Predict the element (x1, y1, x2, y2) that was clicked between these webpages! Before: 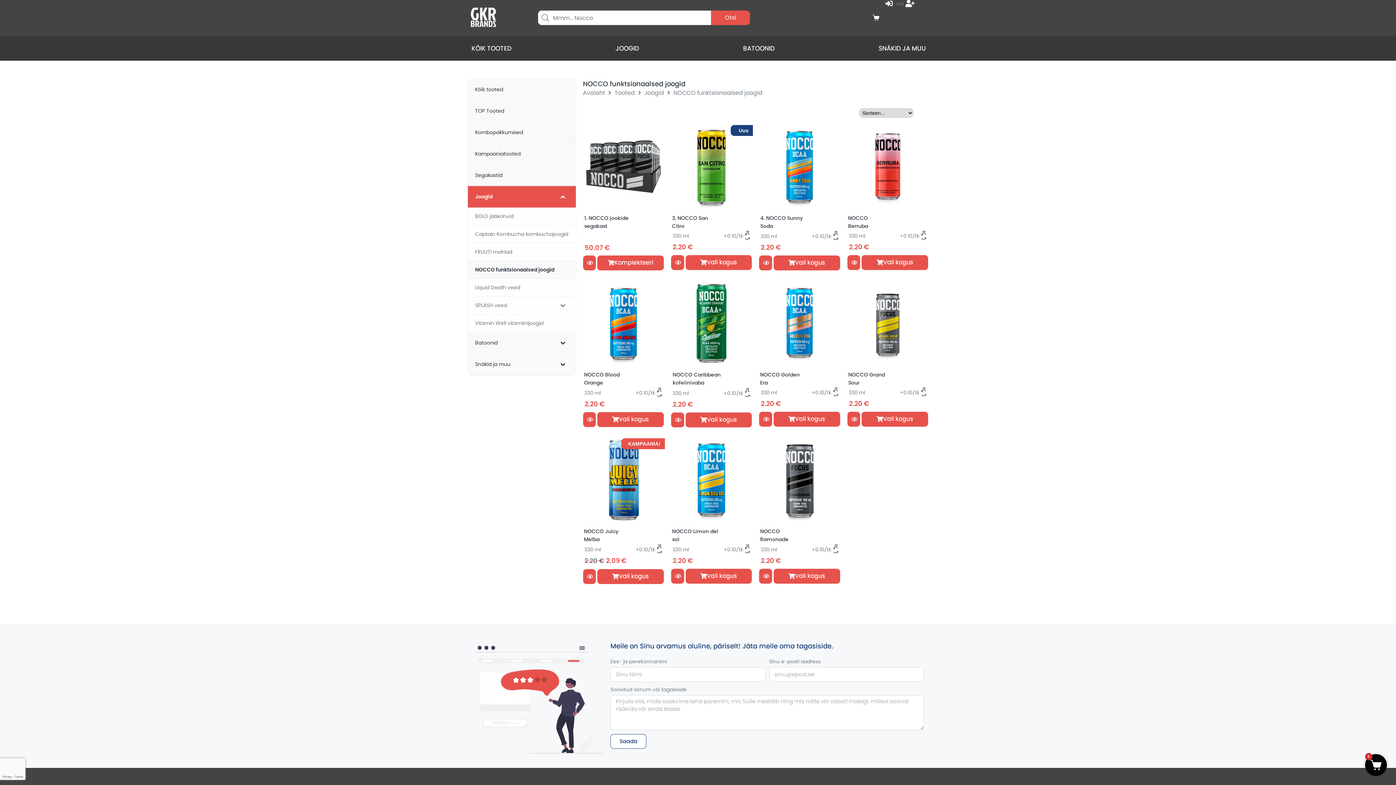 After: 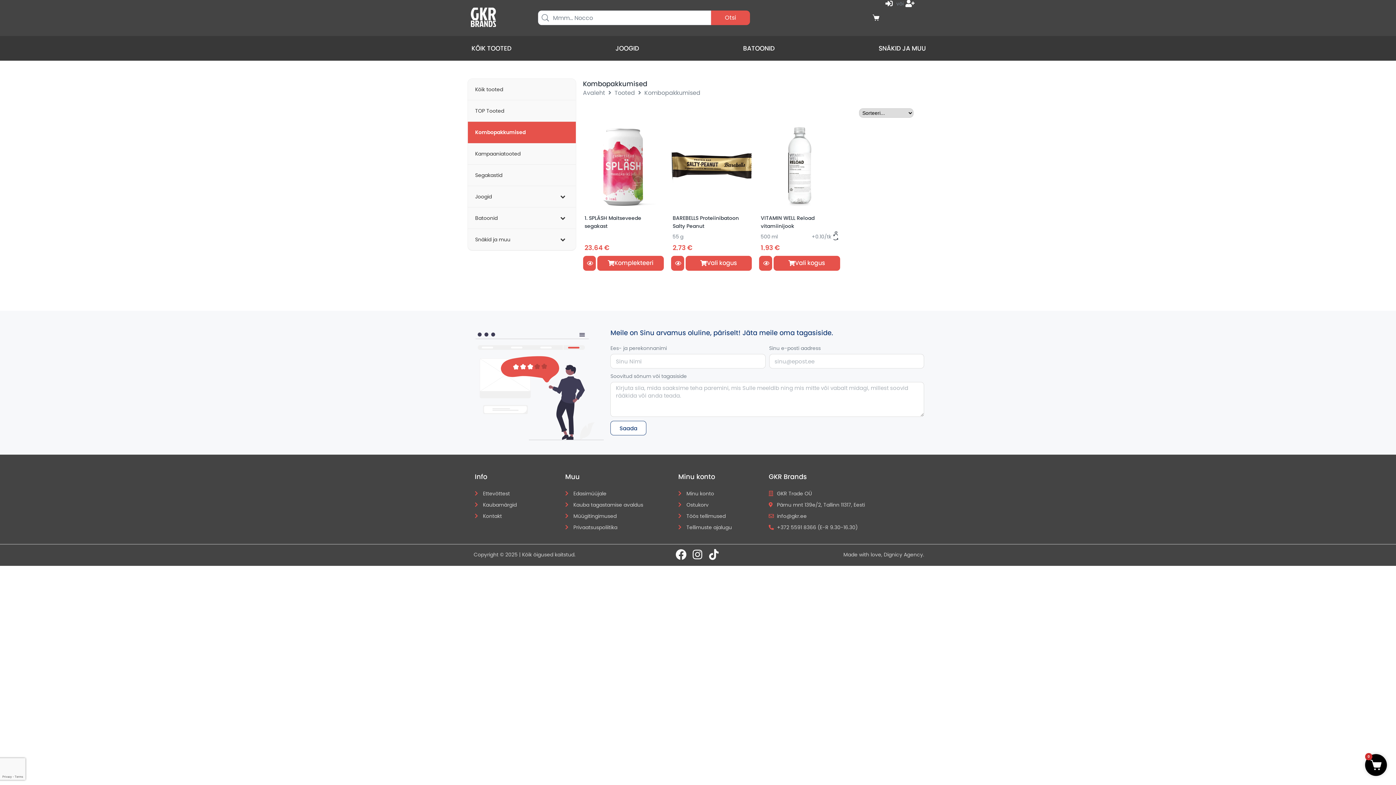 Action: bbox: (468, 121, 575, 143) label: Kombopakkumised